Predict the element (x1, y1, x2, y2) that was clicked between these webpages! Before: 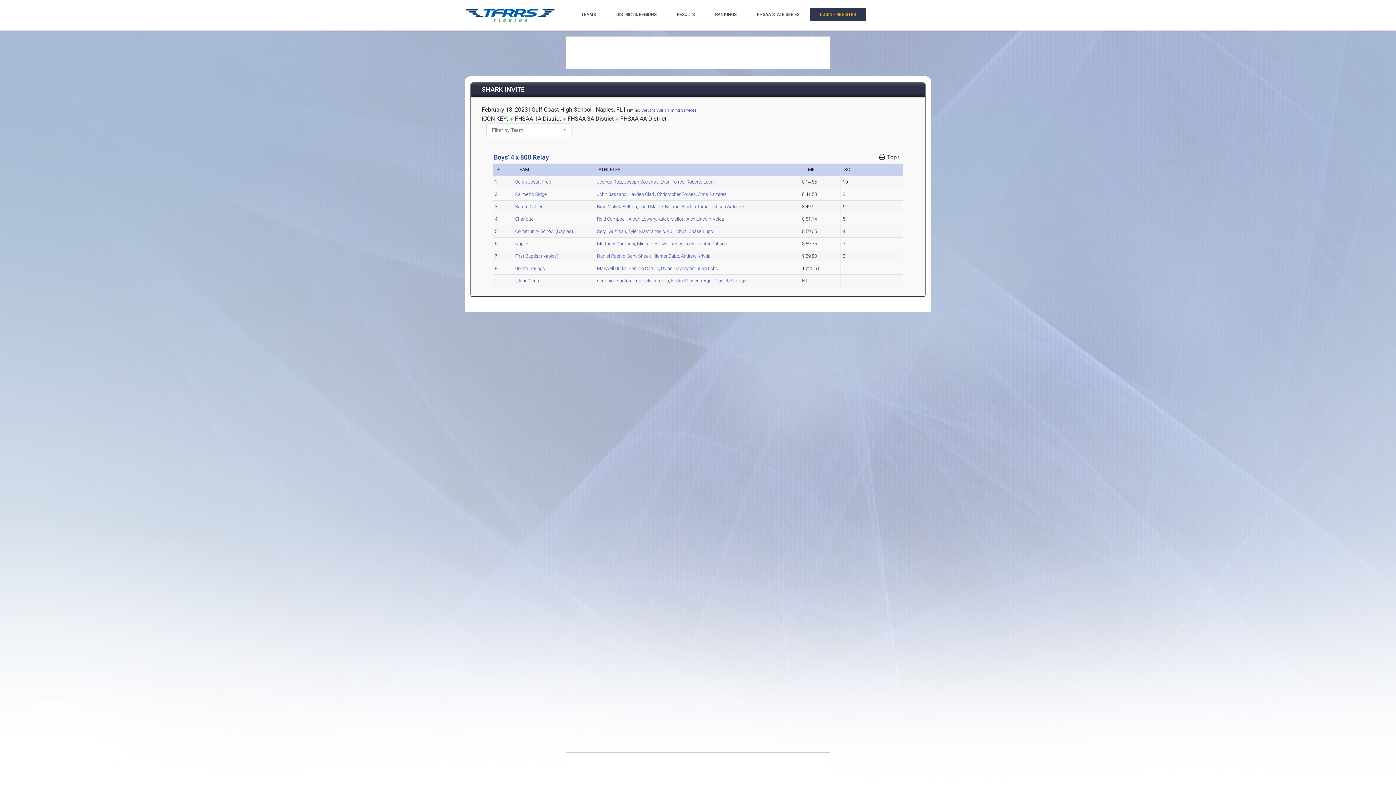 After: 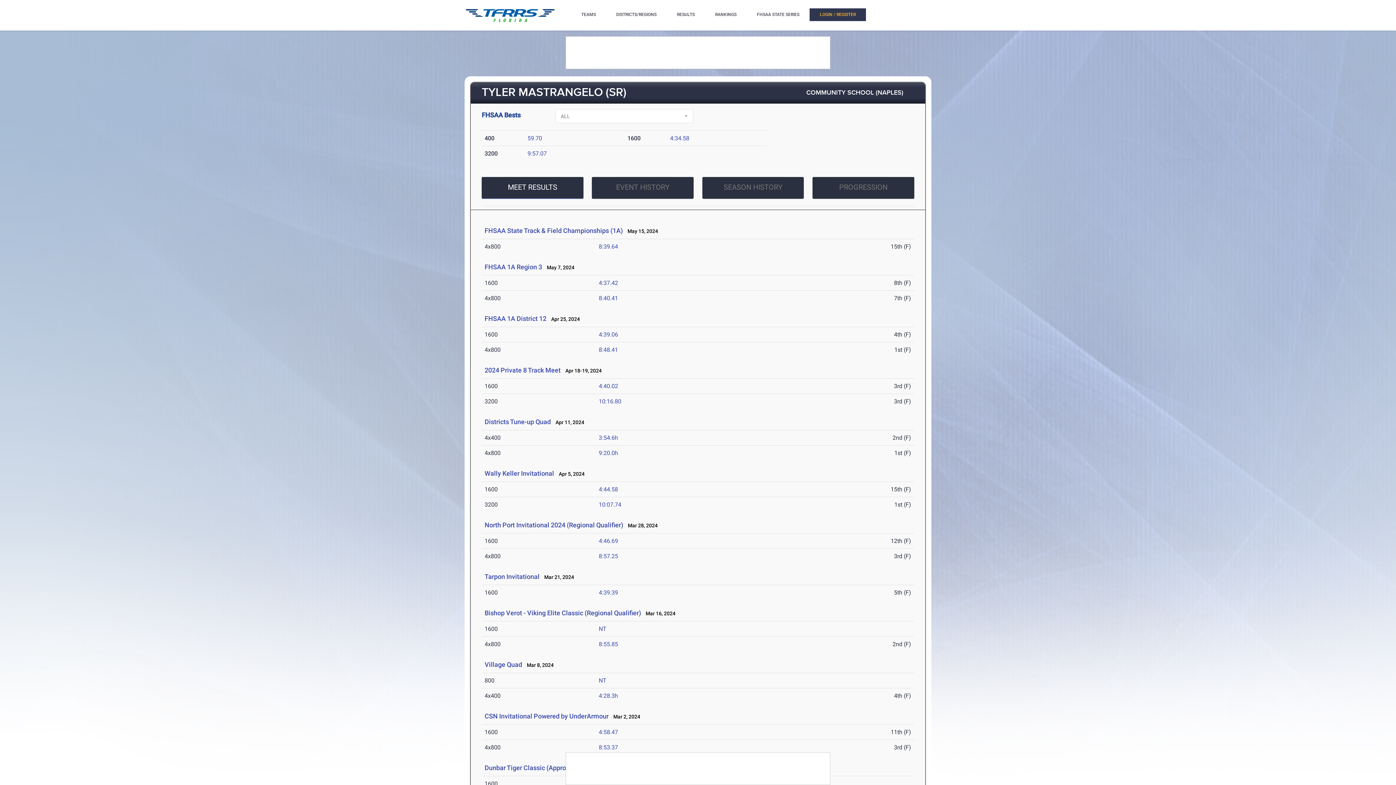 Action: label: Tyler Mastrangelo bbox: (628, 228, 665, 234)